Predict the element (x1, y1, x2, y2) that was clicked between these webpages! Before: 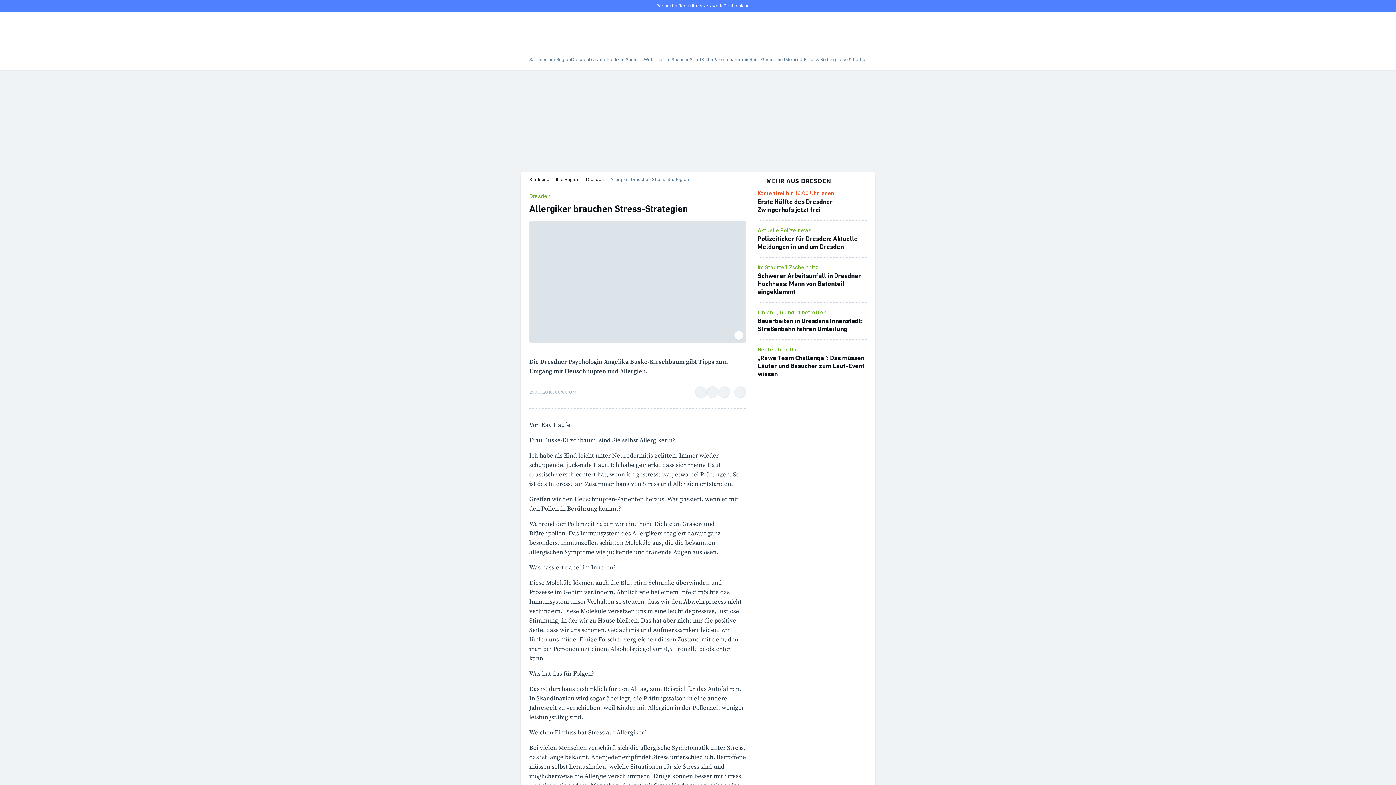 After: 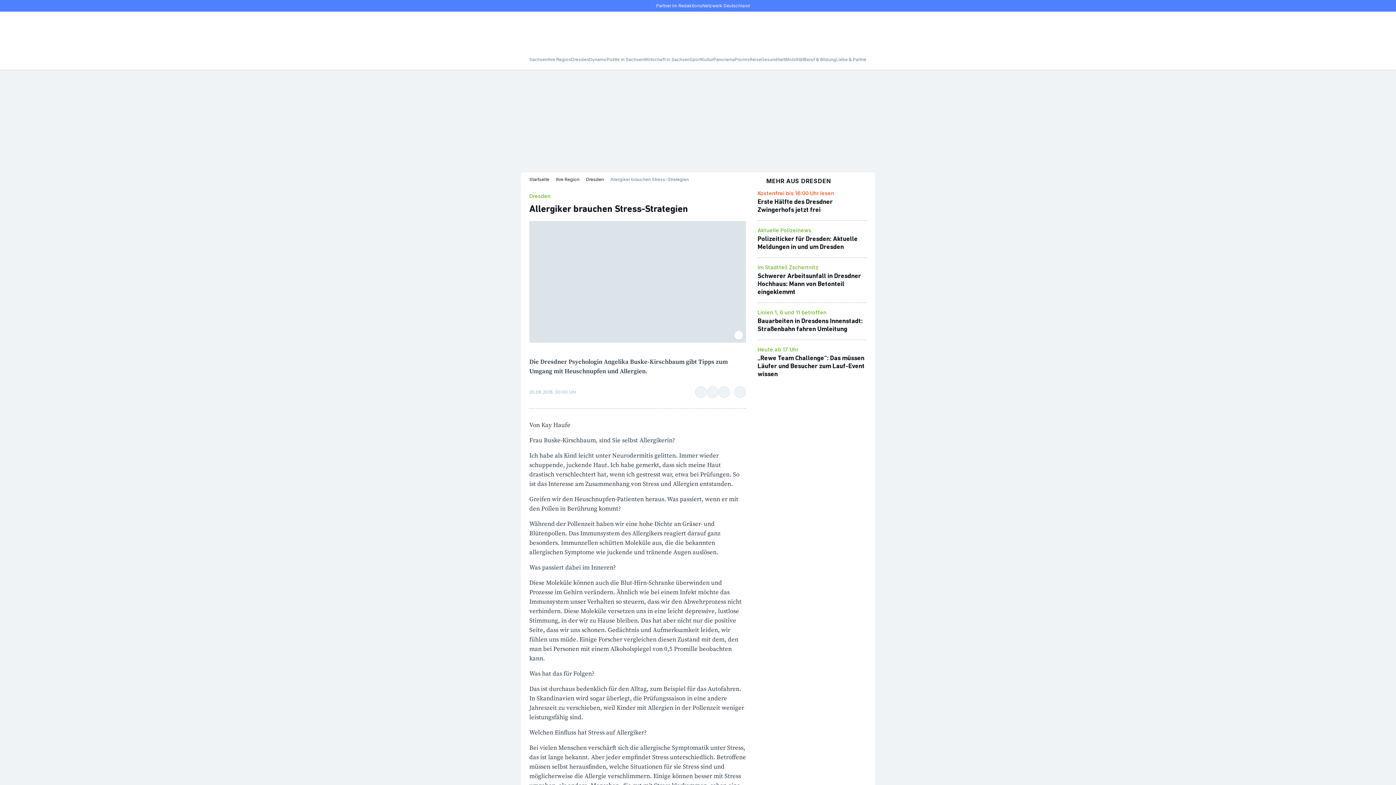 Action: bbox: (646, 0, 750, 11) label: Partner im RedaktionsNetzwerk Deutschland